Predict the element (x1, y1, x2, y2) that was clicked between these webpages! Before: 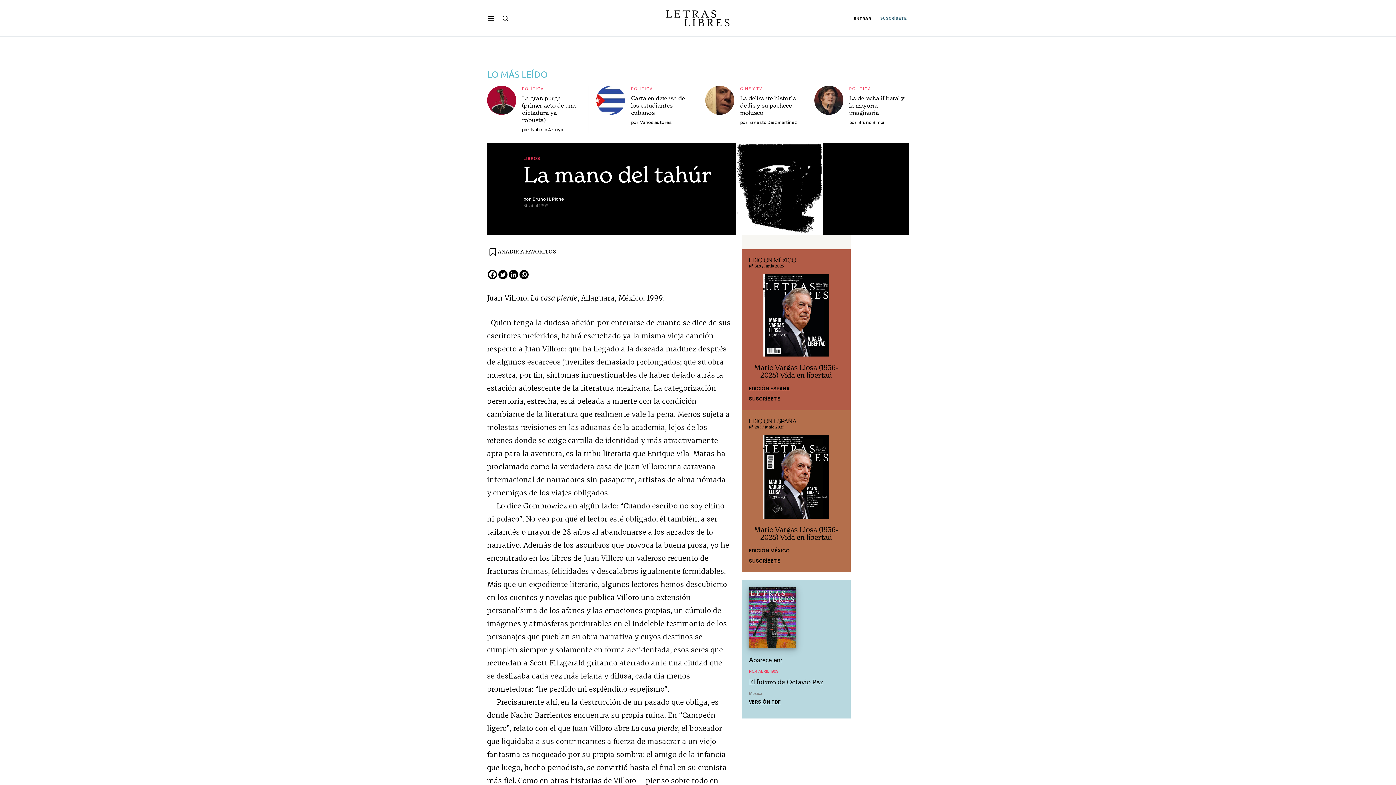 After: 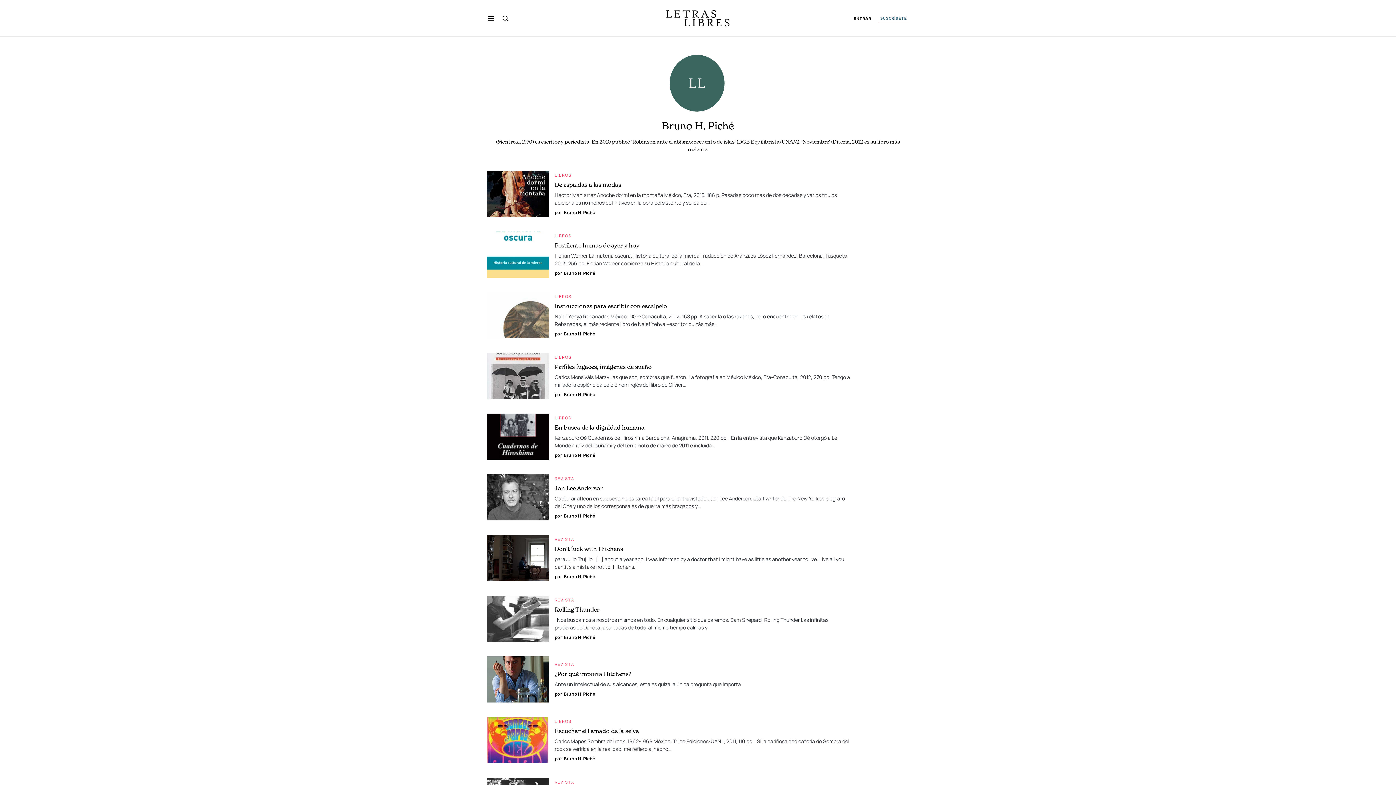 Action: label: por
Bruno H. Piché bbox: (523, 196, 564, 202)